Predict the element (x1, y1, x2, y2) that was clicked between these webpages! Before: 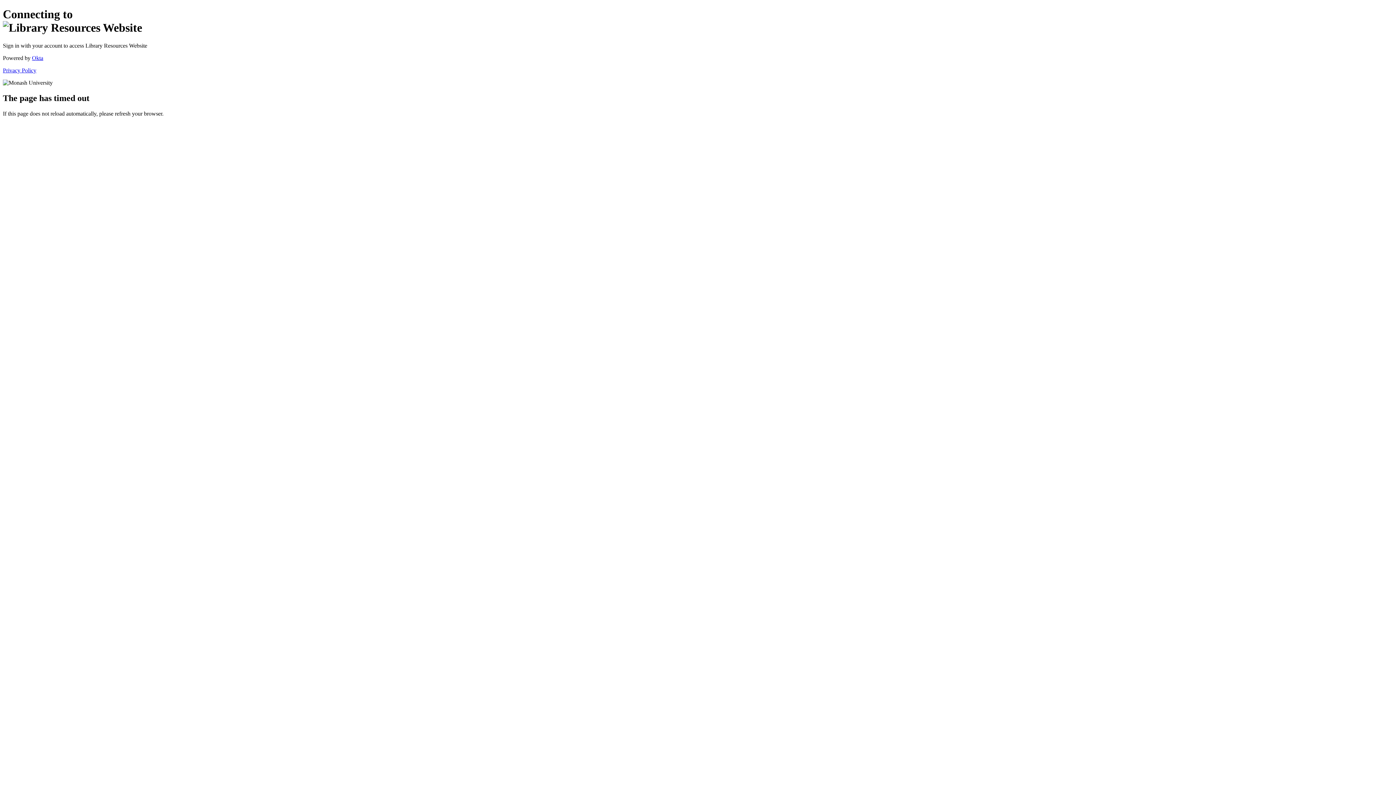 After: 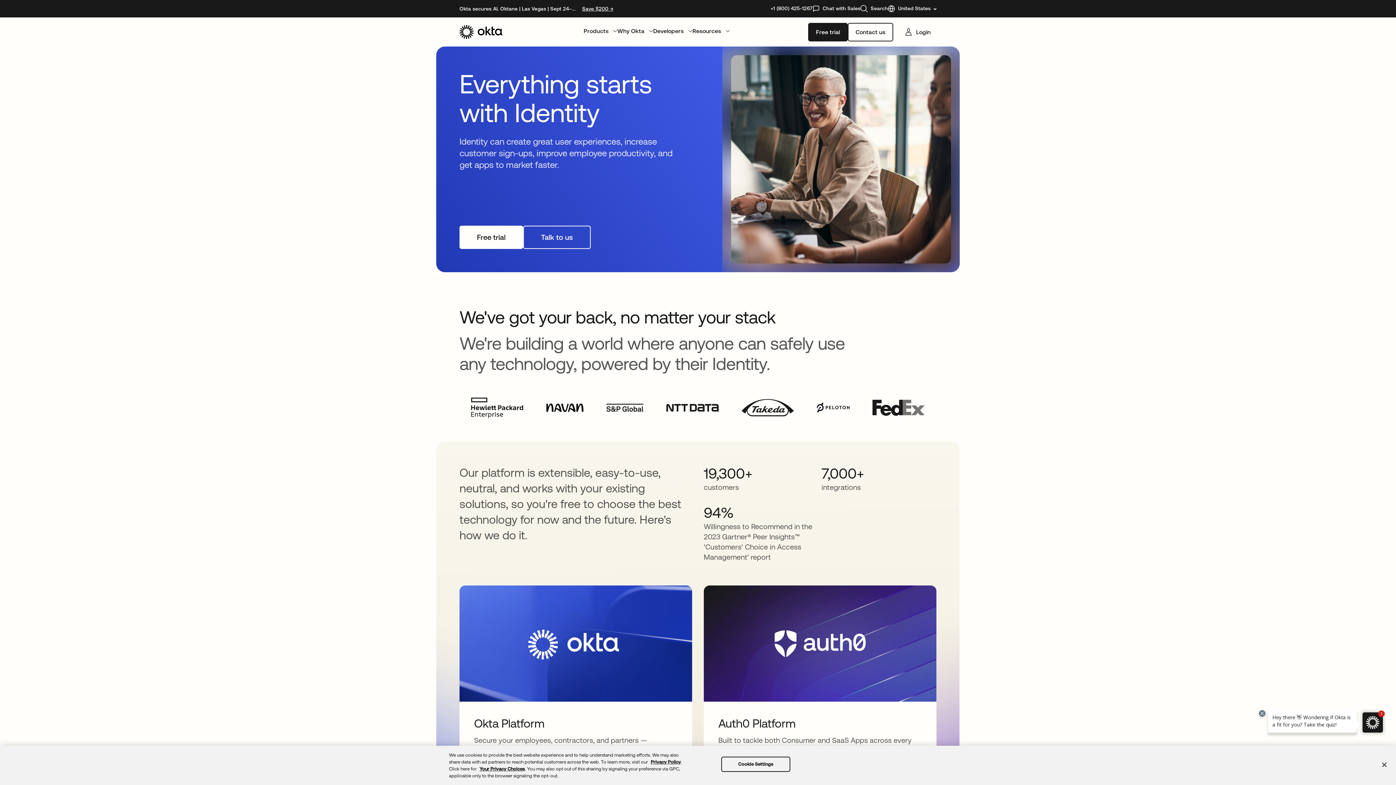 Action: label: Okta bbox: (32, 54, 43, 61)